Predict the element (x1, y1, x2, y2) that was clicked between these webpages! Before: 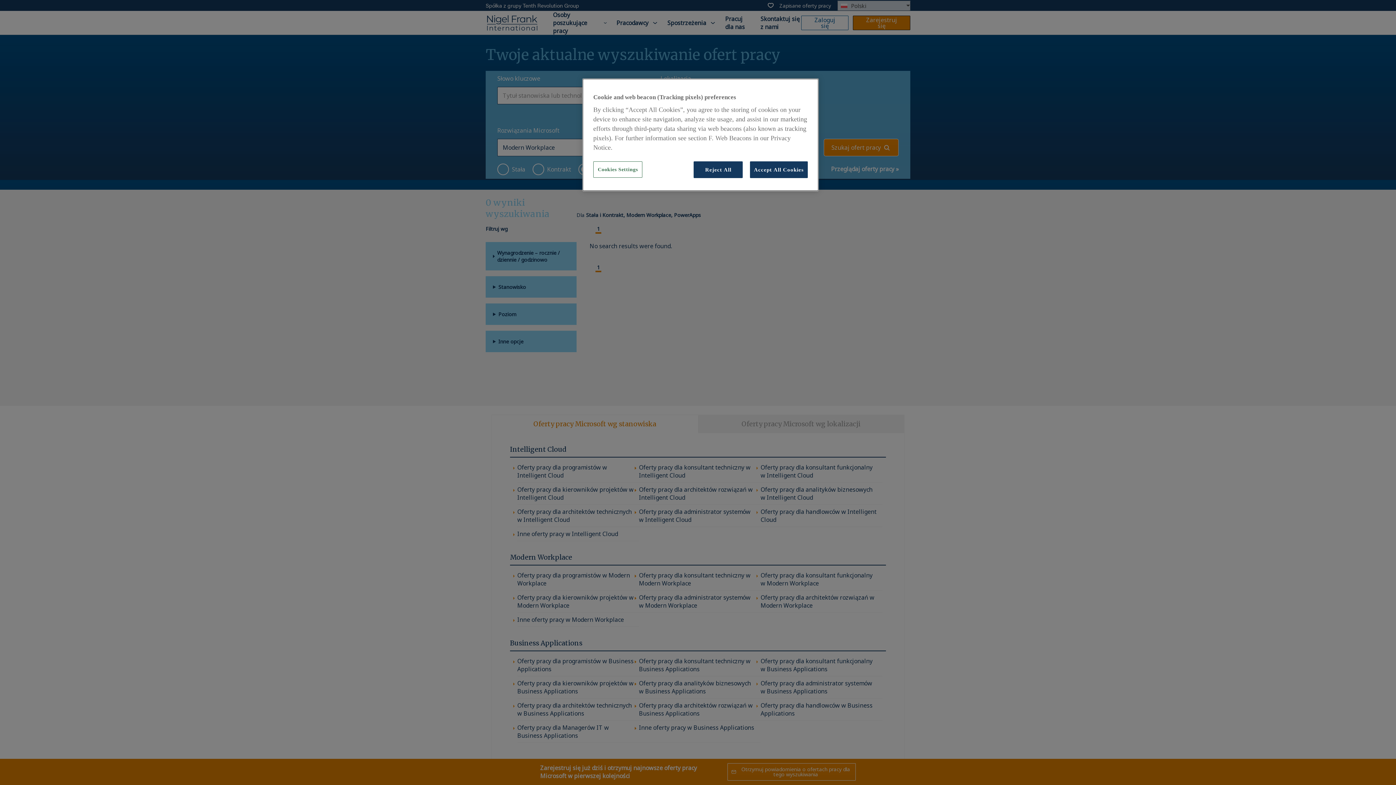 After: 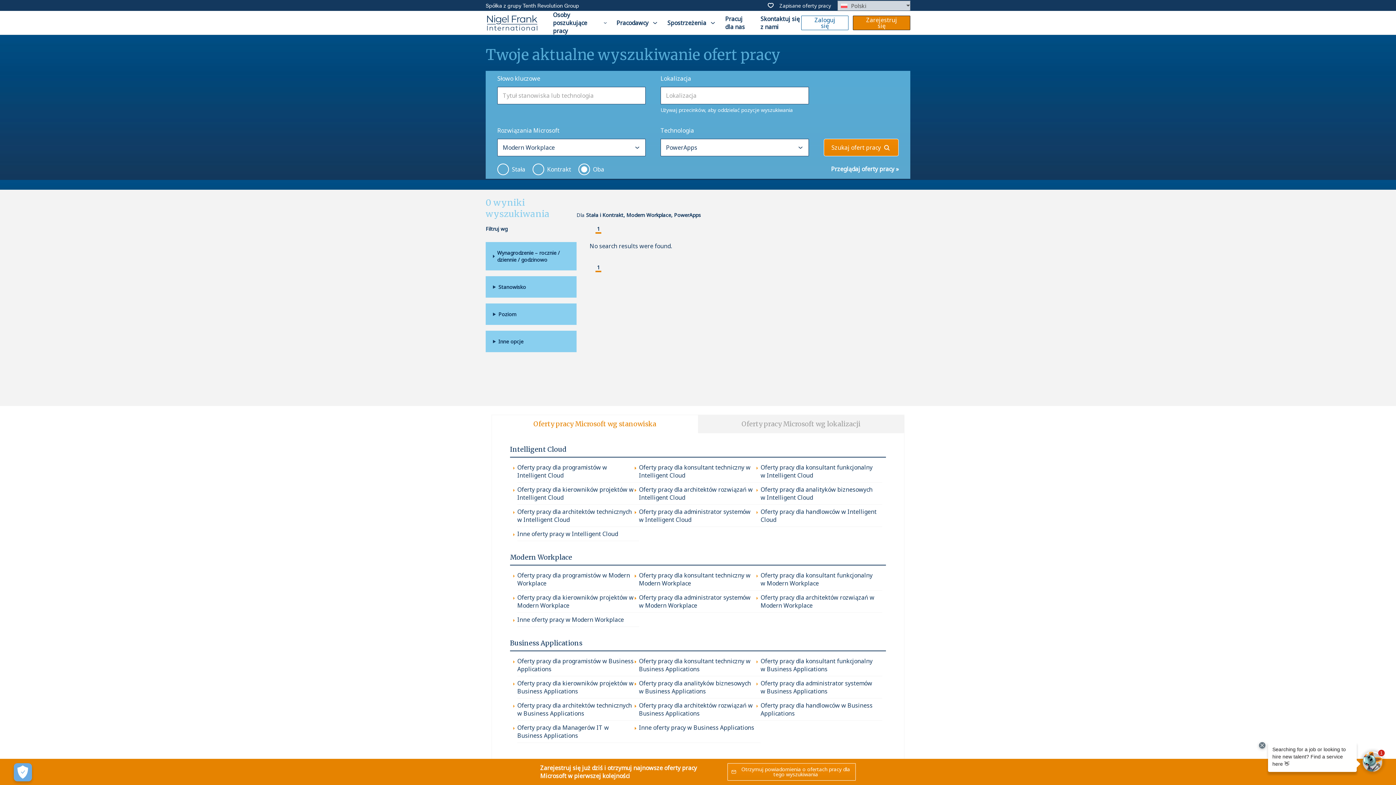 Action: label: Accept All Cookies bbox: (750, 161, 808, 178)